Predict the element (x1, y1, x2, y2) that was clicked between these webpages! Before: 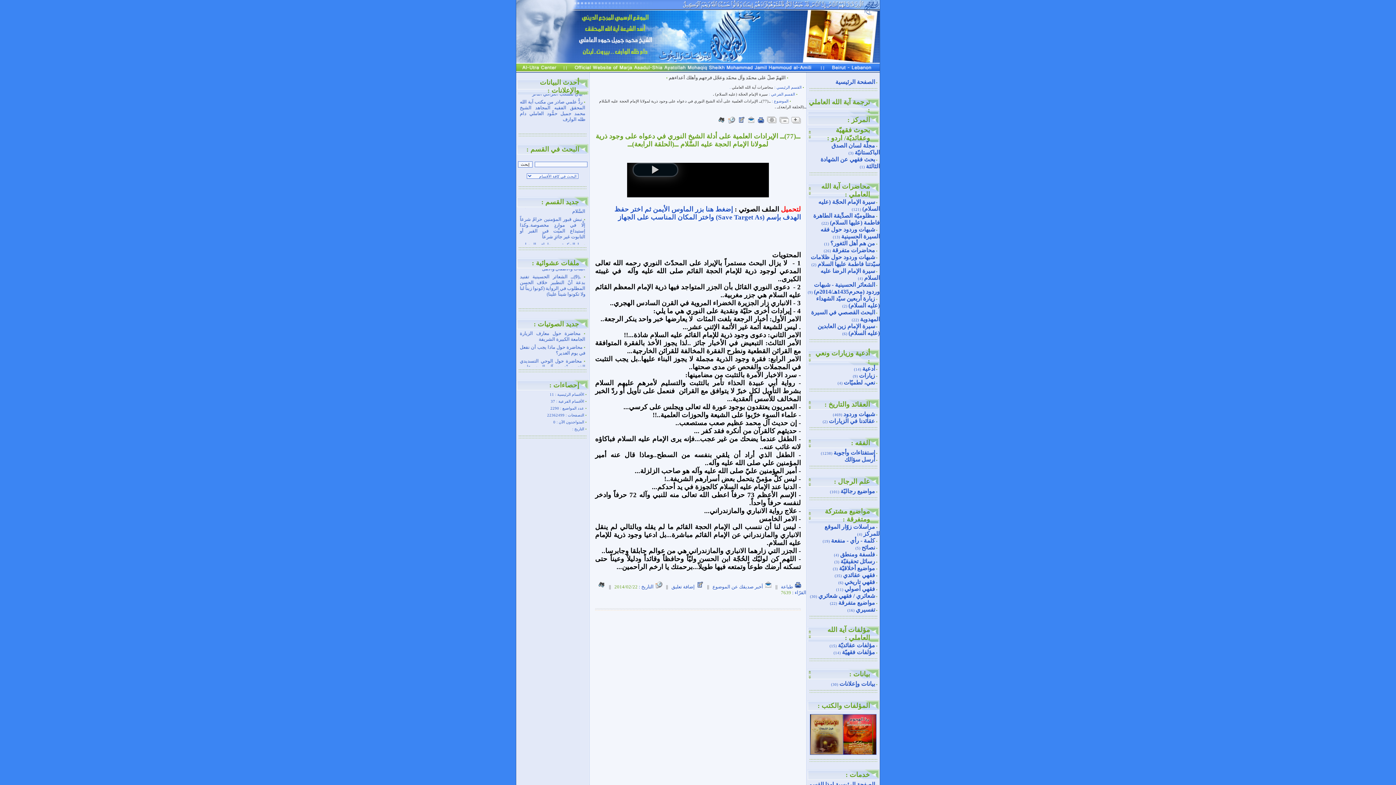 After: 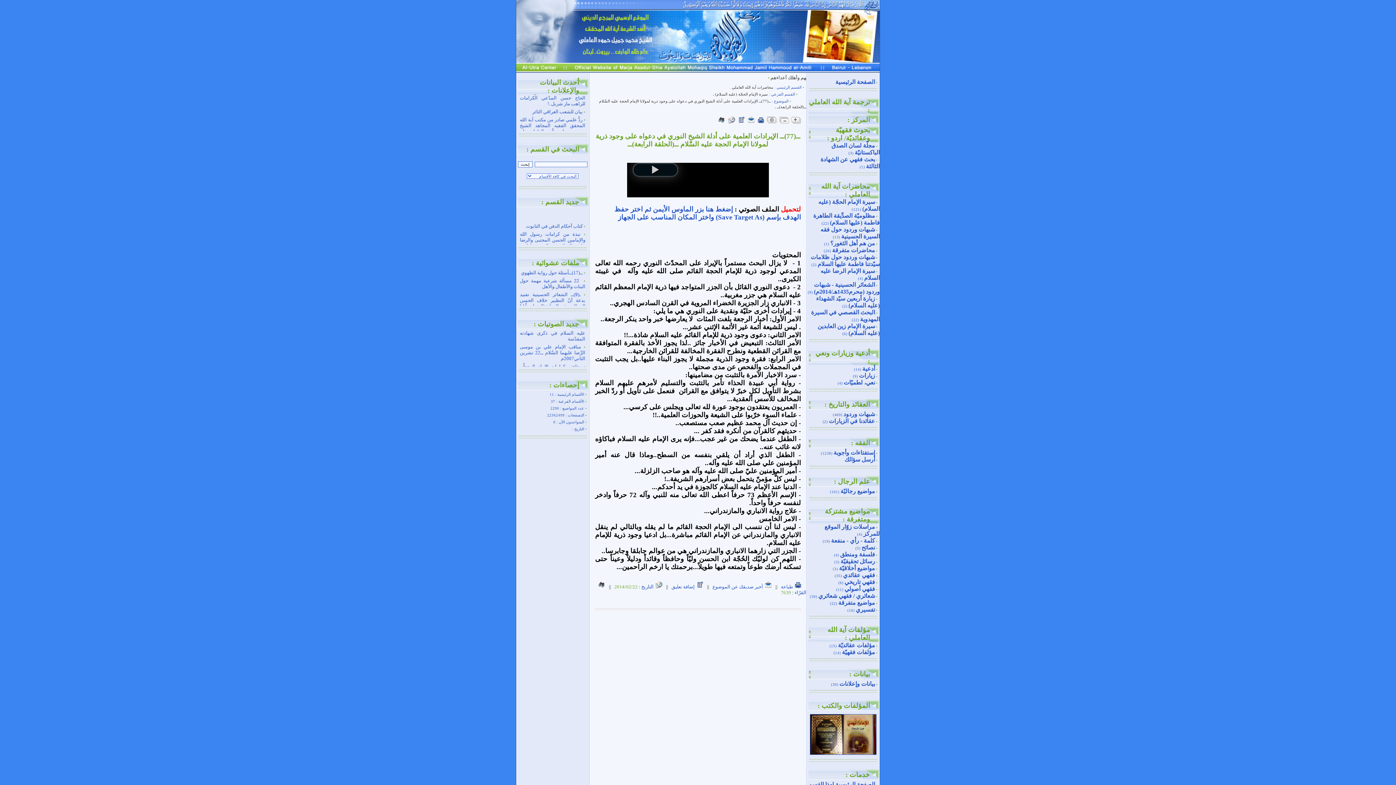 Action: label: جديد القسم : bbox: (541, 198, 579, 205)